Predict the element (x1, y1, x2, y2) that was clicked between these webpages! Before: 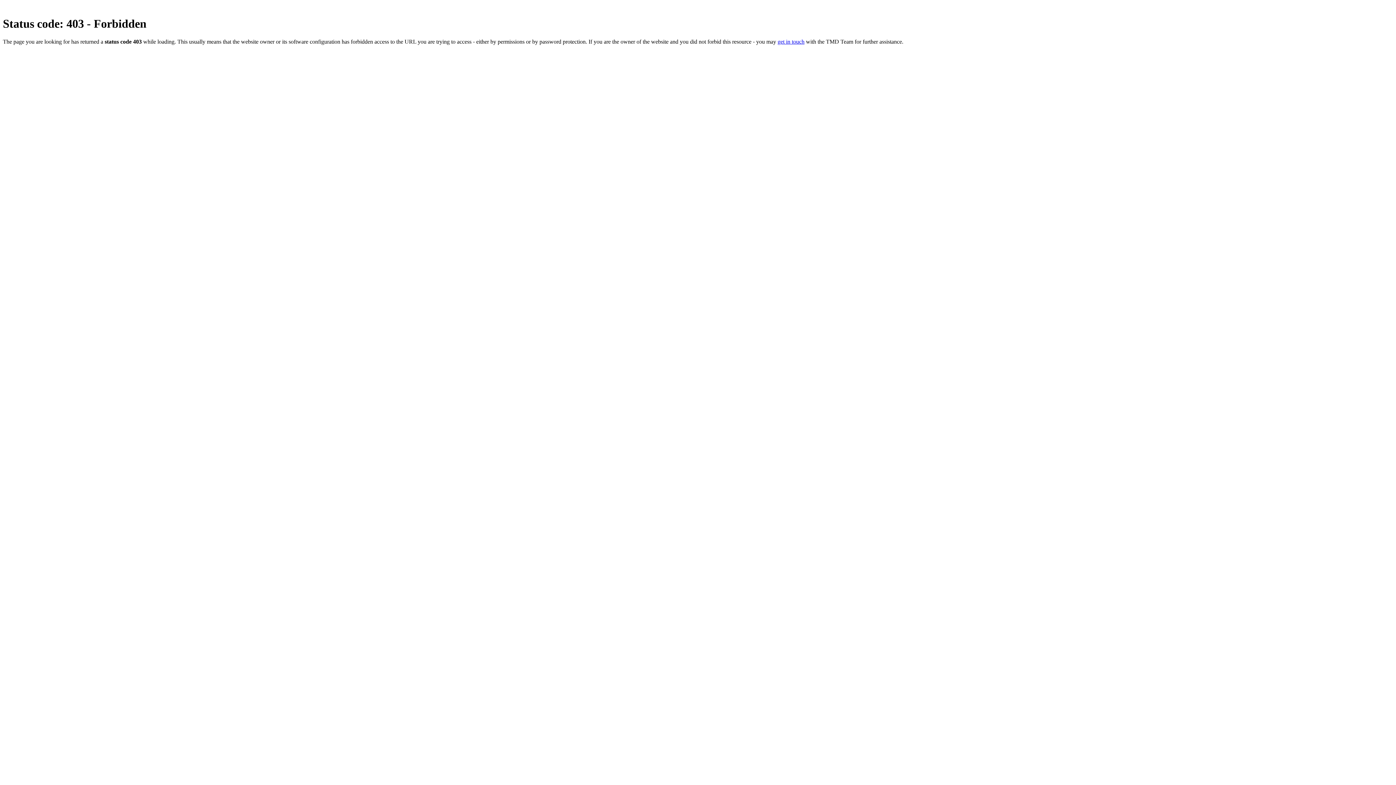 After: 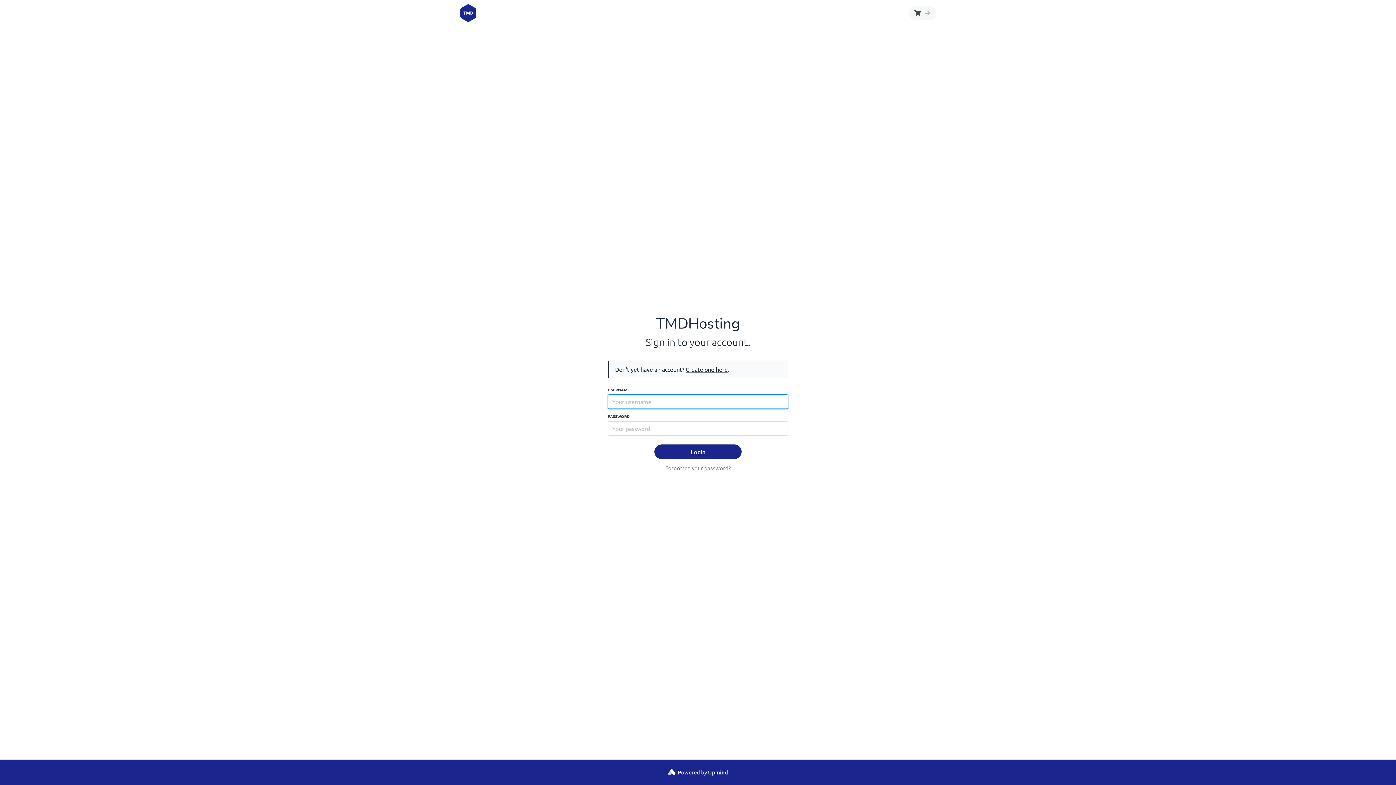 Action: label: get in touch bbox: (777, 38, 804, 44)